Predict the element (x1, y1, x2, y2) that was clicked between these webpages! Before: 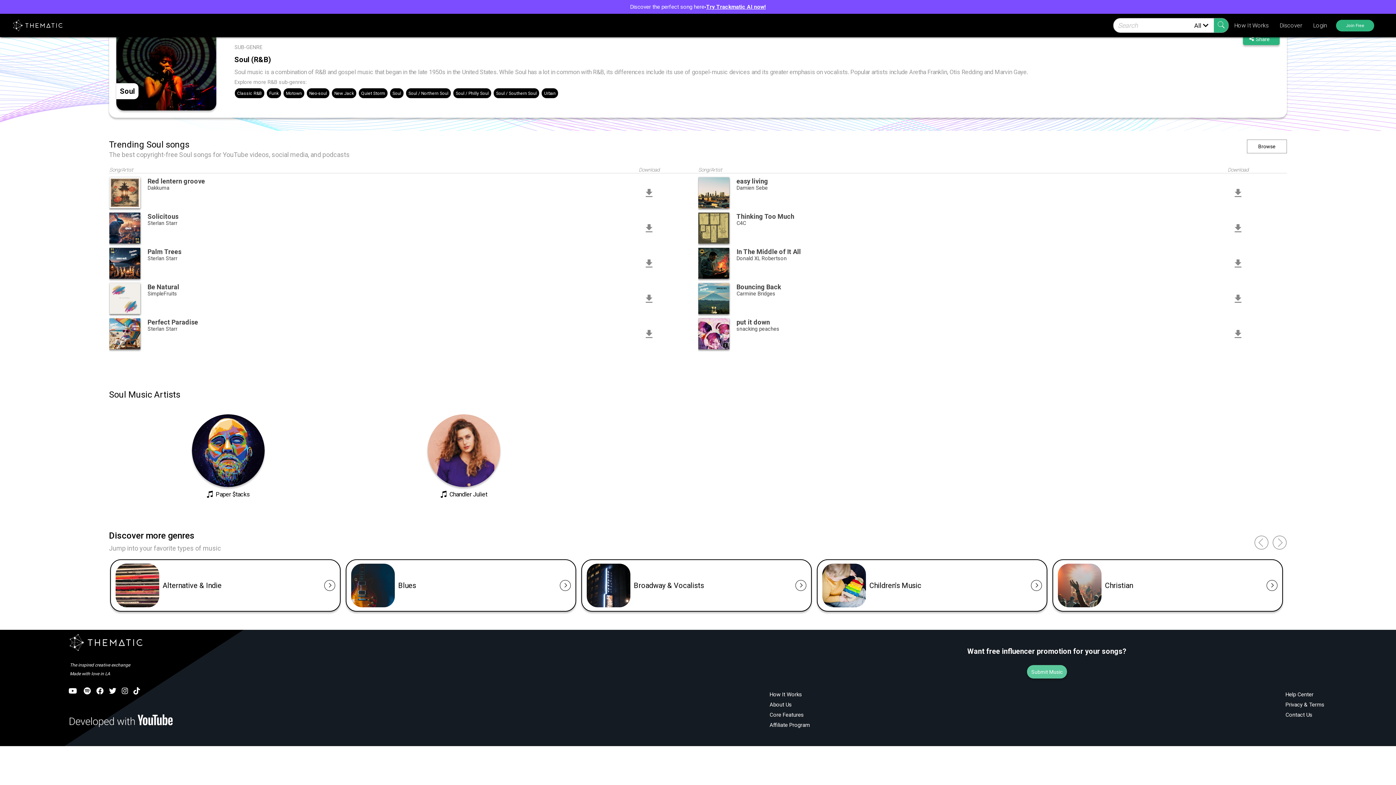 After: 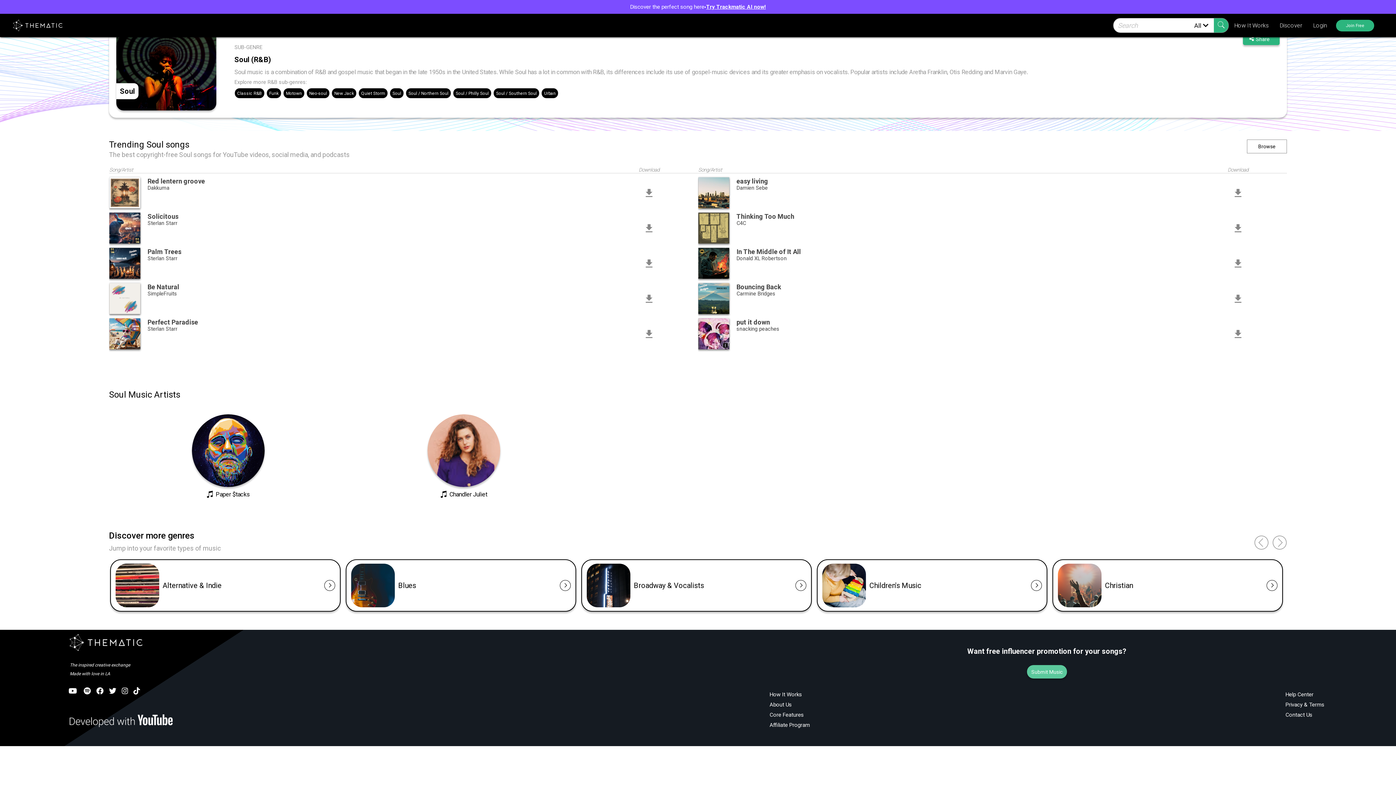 Action: label: Help Center bbox: (1285, 691, 1324, 698)